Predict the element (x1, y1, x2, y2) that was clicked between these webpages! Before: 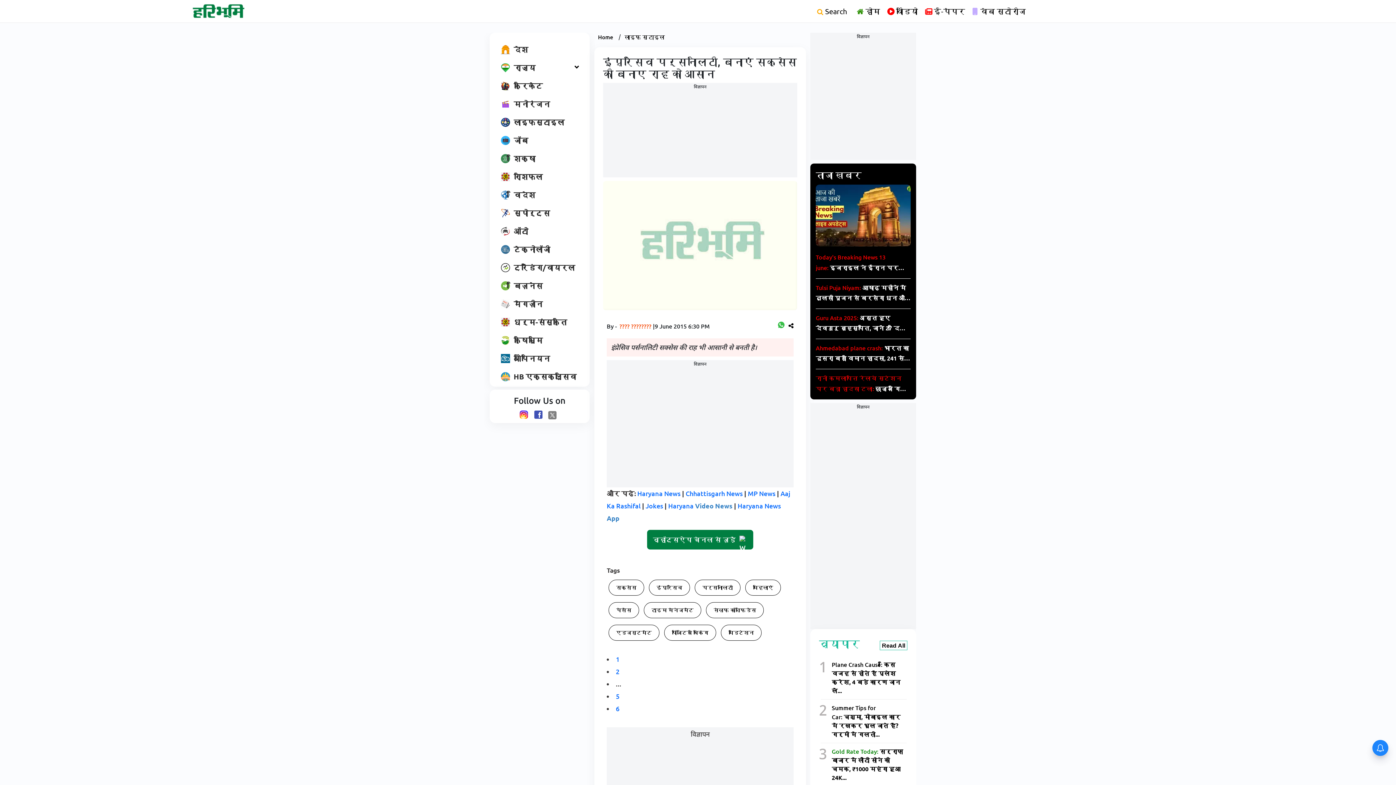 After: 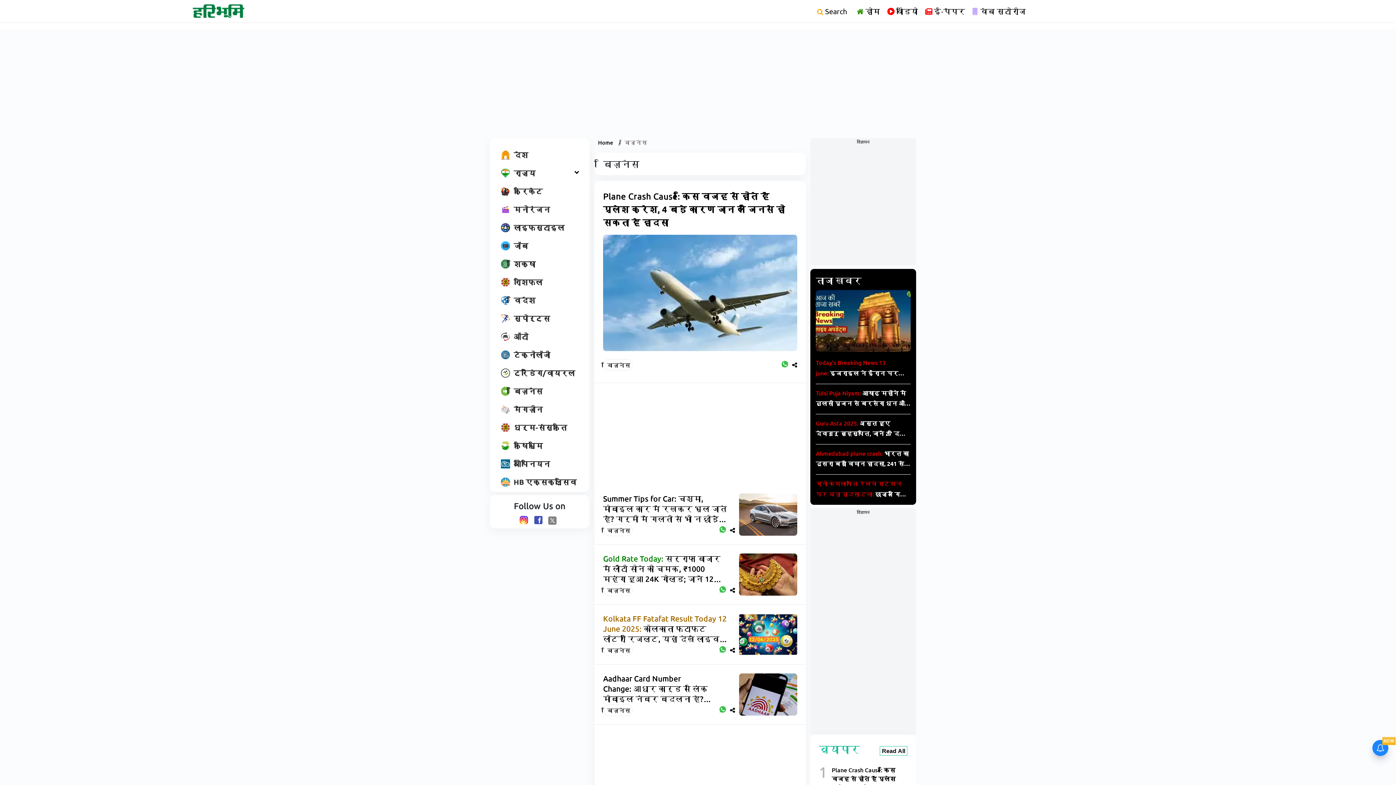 Action: label: बिज़नेस bbox: (497, 278, 546, 292)